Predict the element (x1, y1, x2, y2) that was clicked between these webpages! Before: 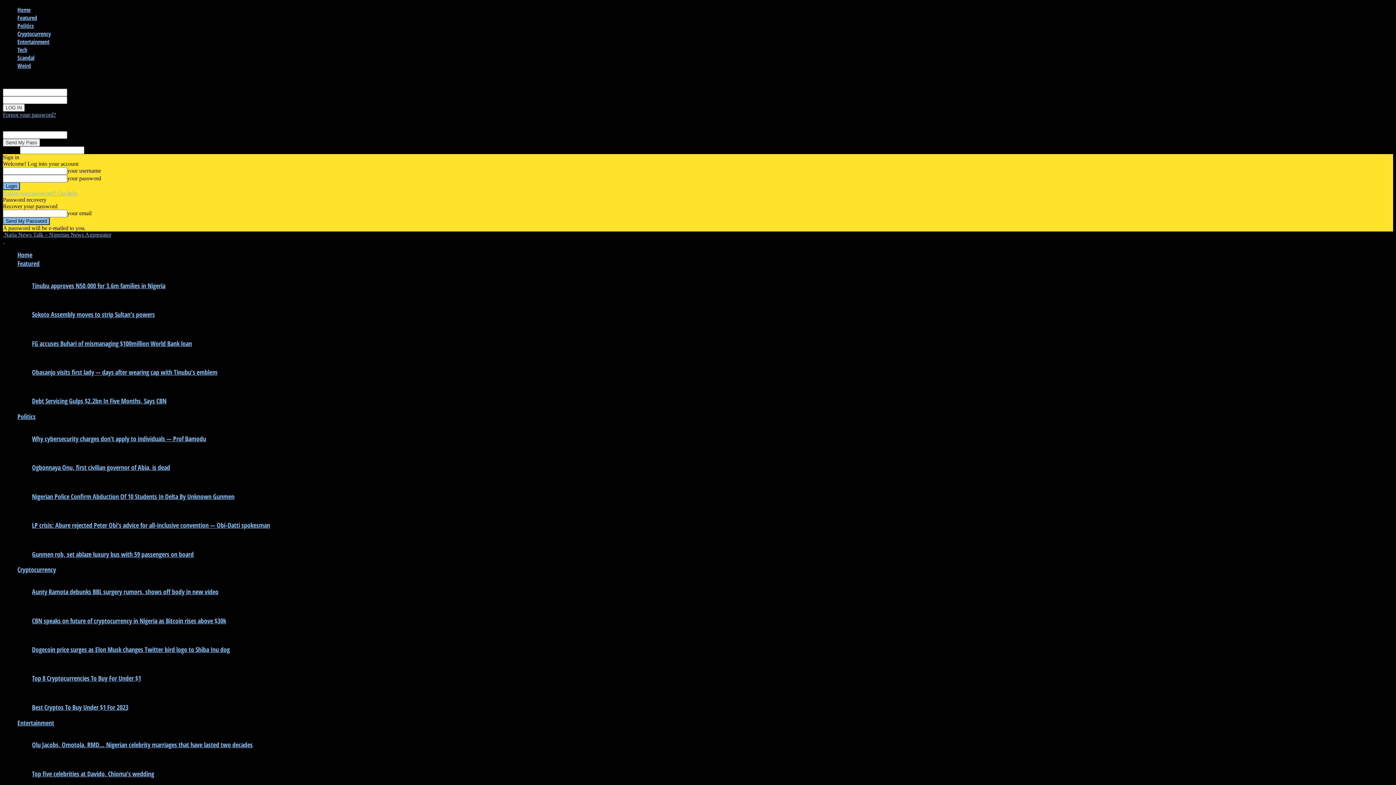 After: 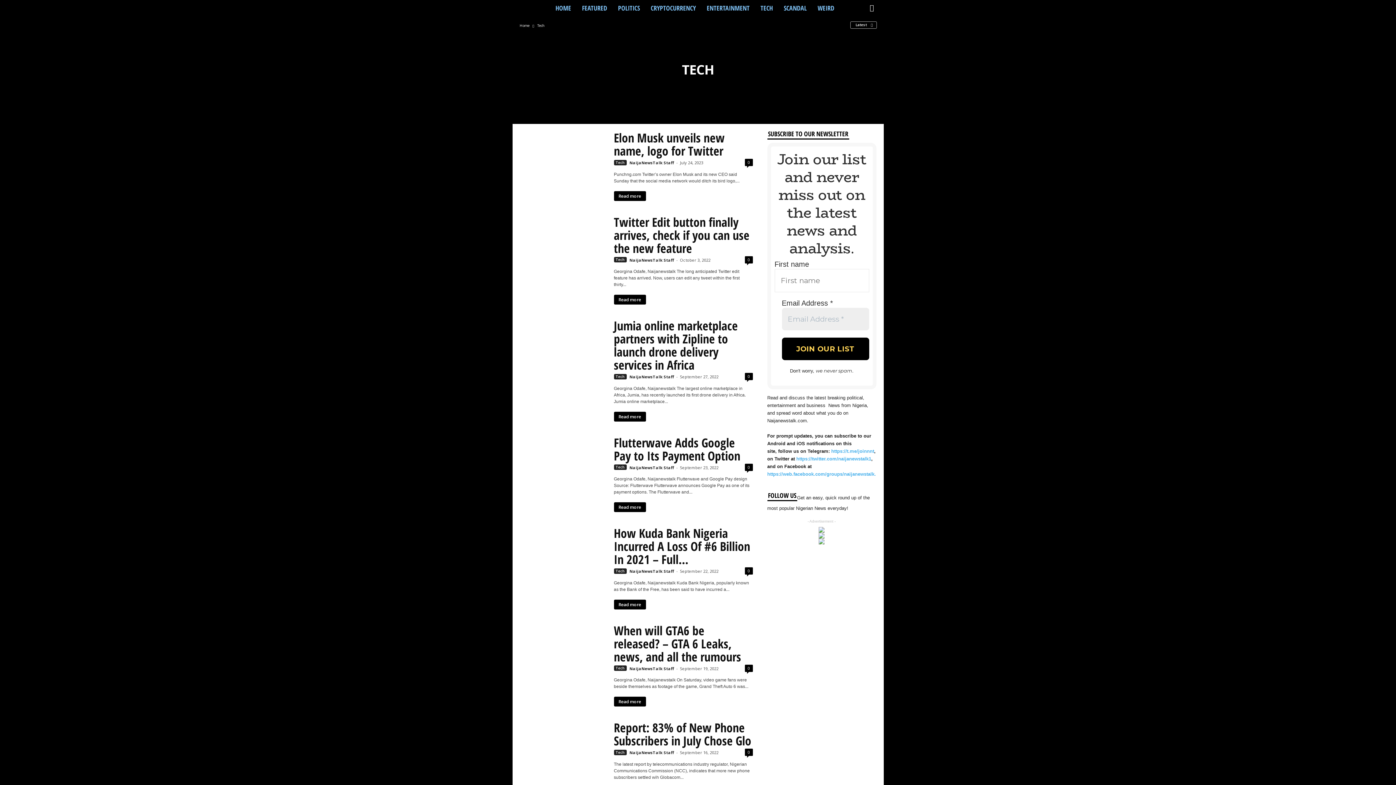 Action: label: Tech bbox: (17, 45, 27, 53)